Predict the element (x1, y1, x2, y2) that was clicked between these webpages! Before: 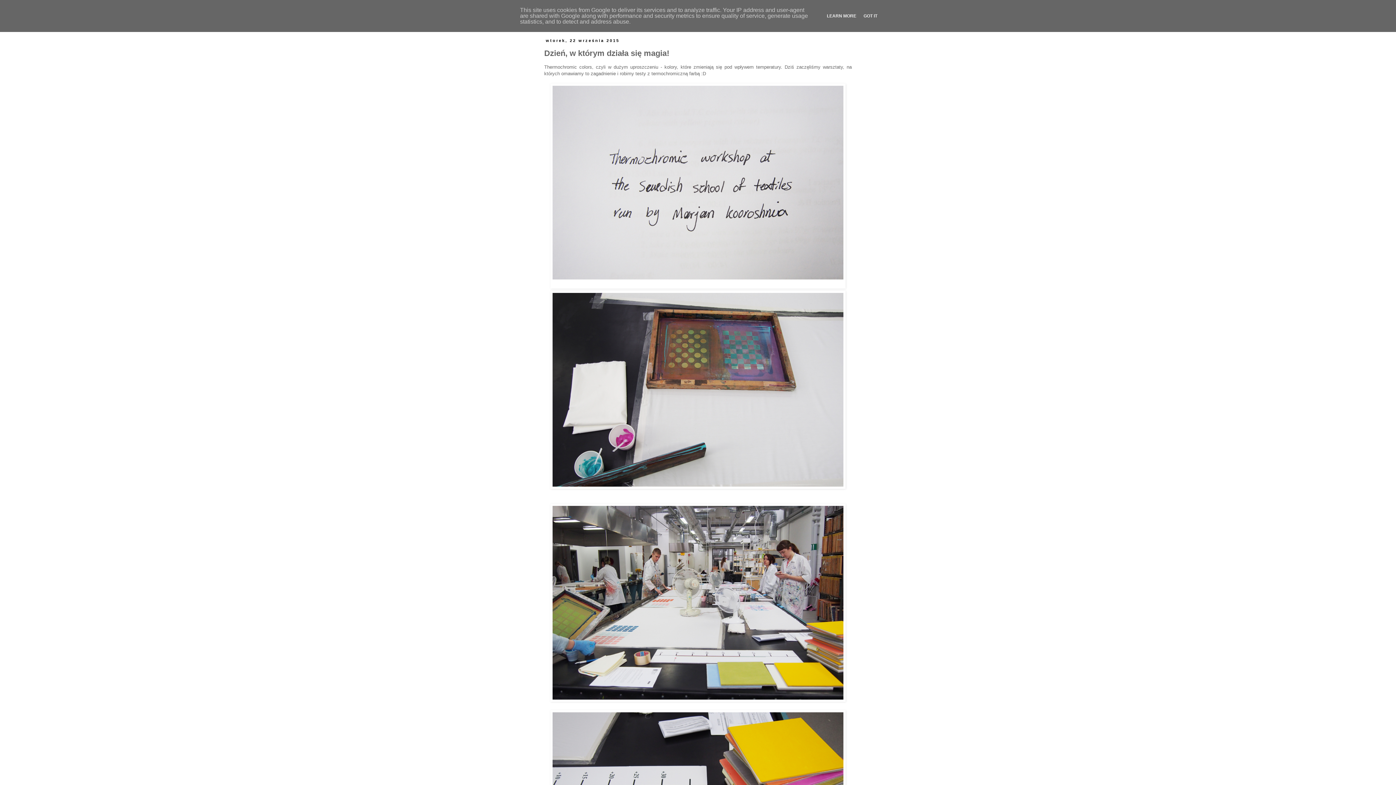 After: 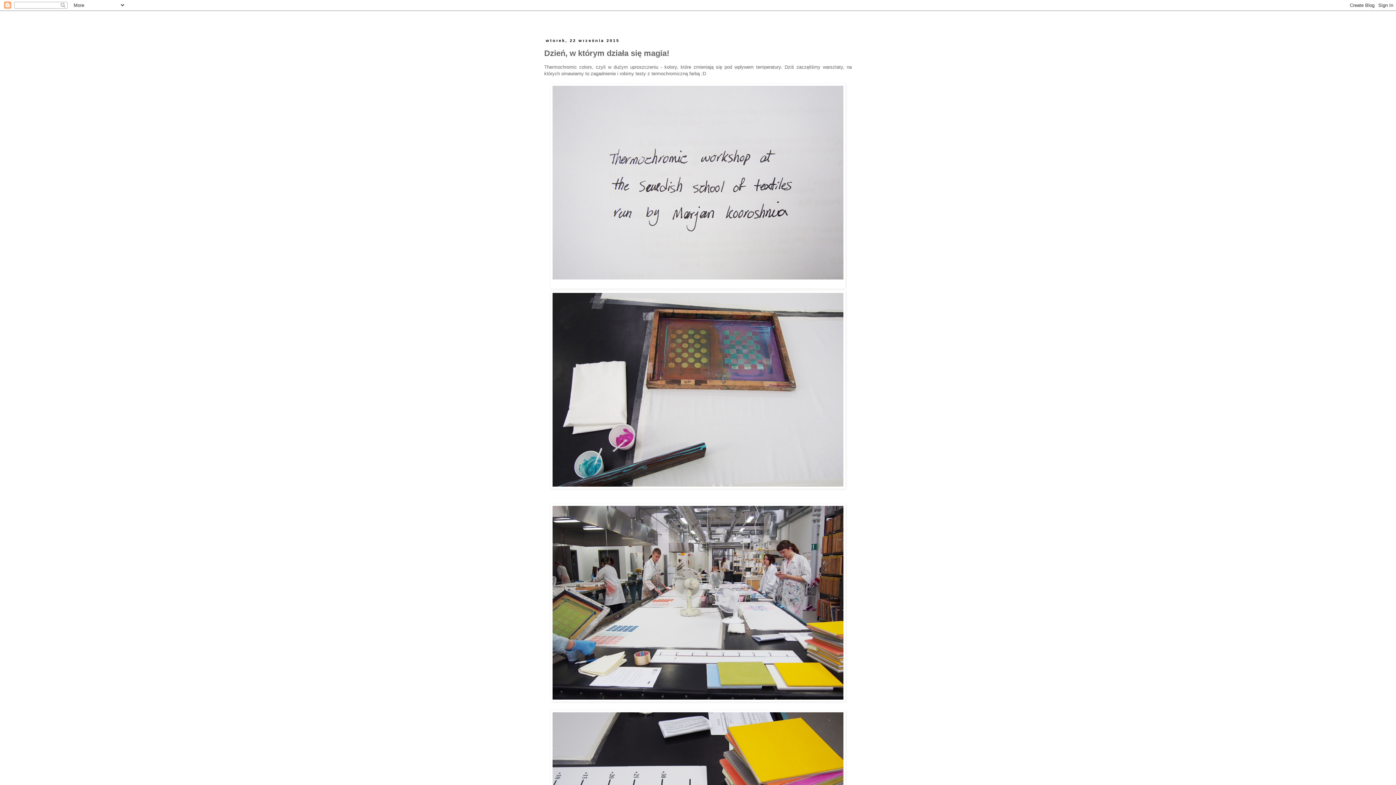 Action: bbox: (861, 13, 879, 18) label: GOT IT